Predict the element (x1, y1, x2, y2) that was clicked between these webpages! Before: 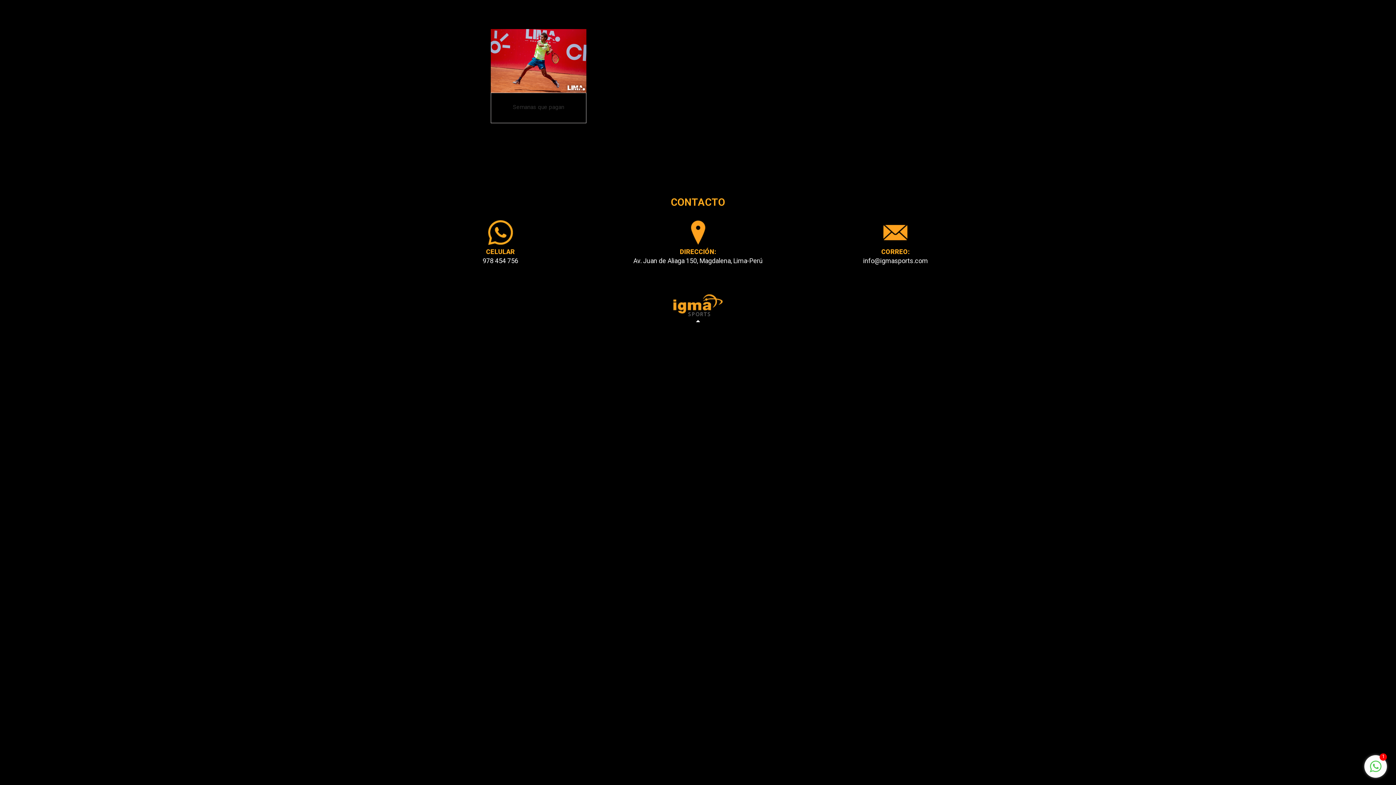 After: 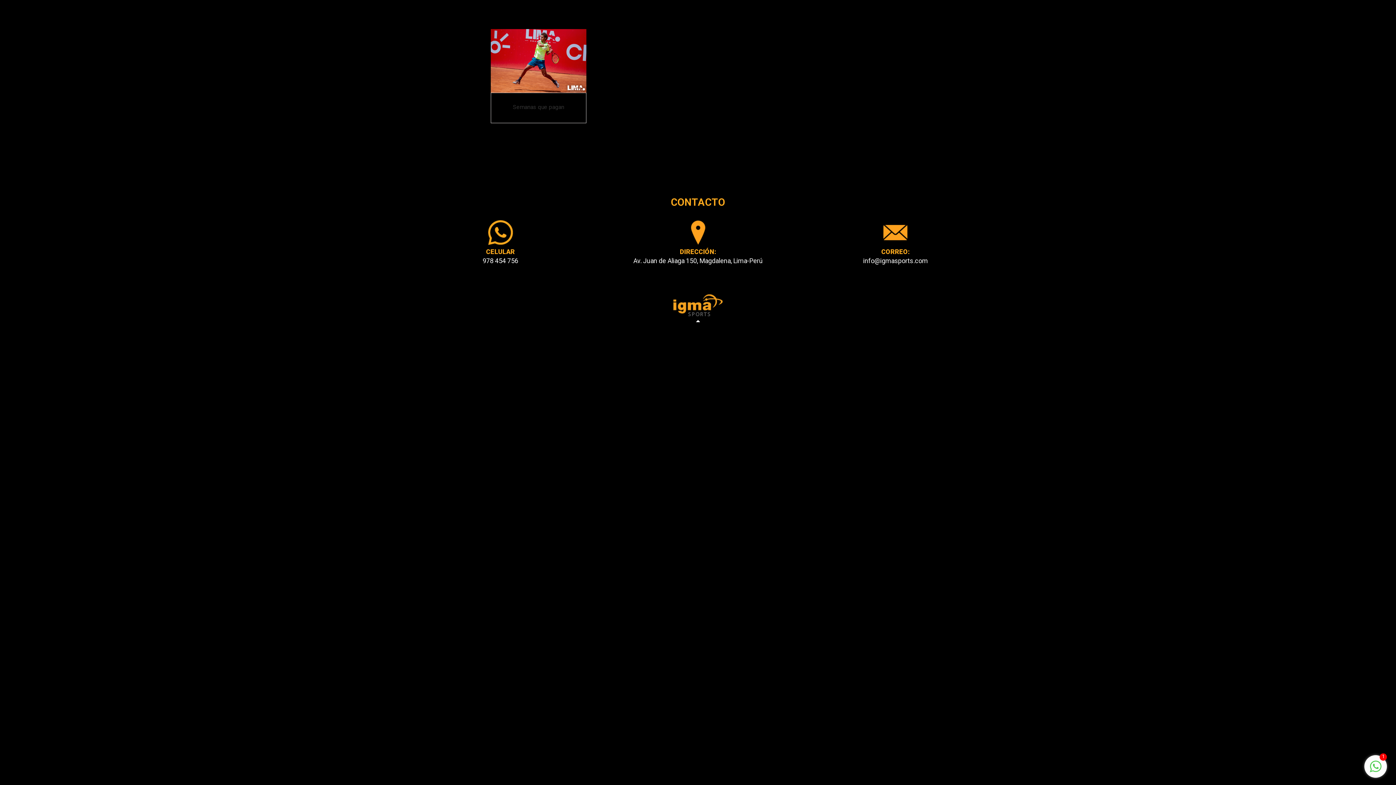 Action: label: 1 bbox: (1370, 766, 1381, 774)